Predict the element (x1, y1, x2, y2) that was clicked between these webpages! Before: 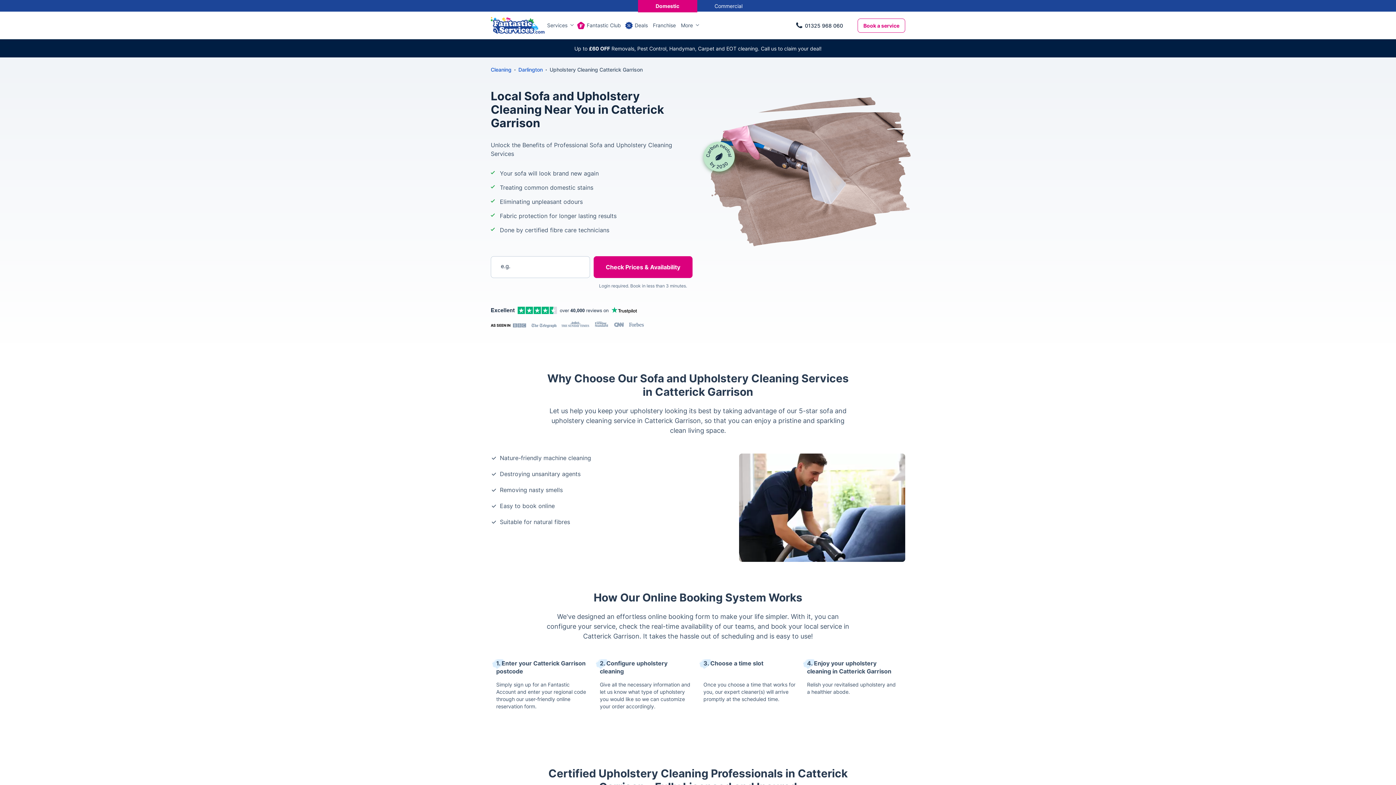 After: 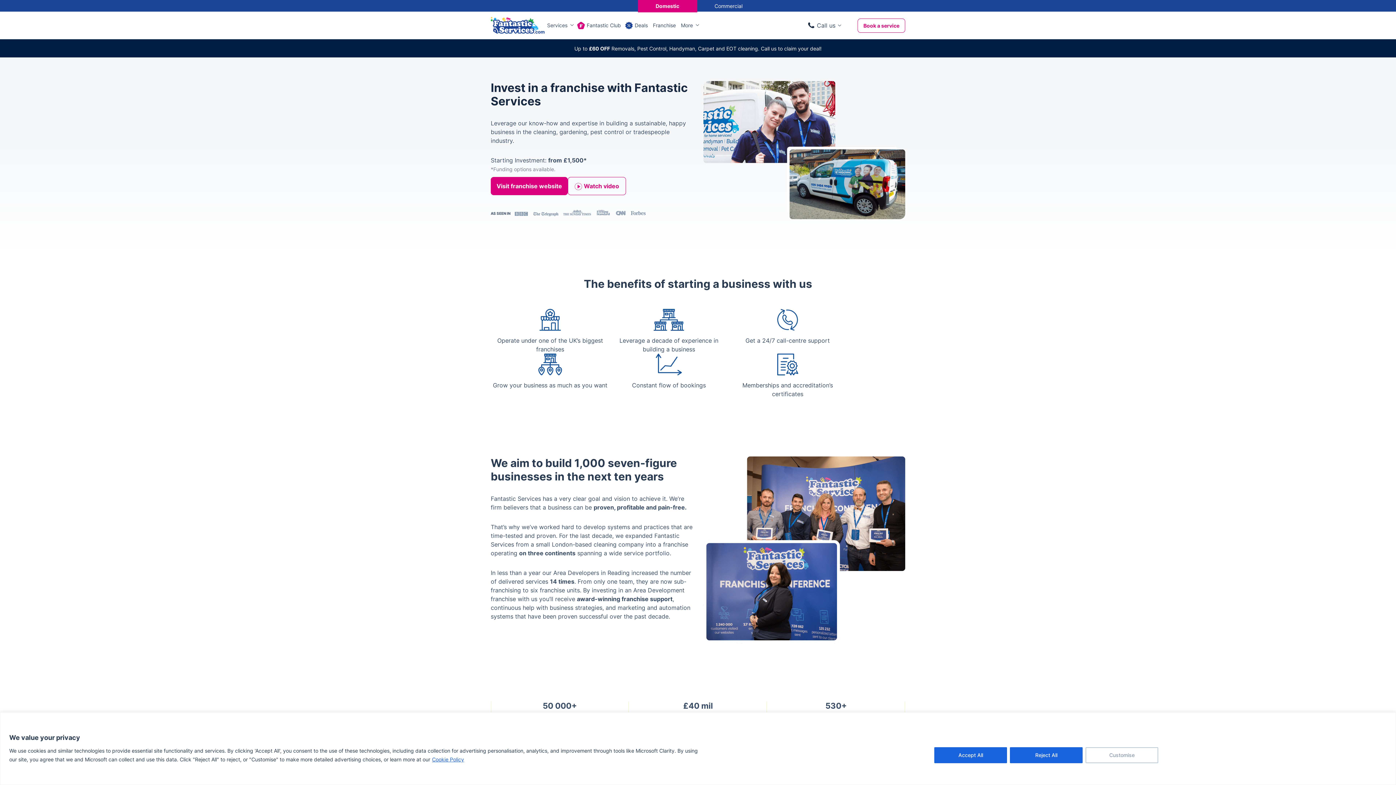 Action: bbox: (650, 11, 678, 39) label: Franchise